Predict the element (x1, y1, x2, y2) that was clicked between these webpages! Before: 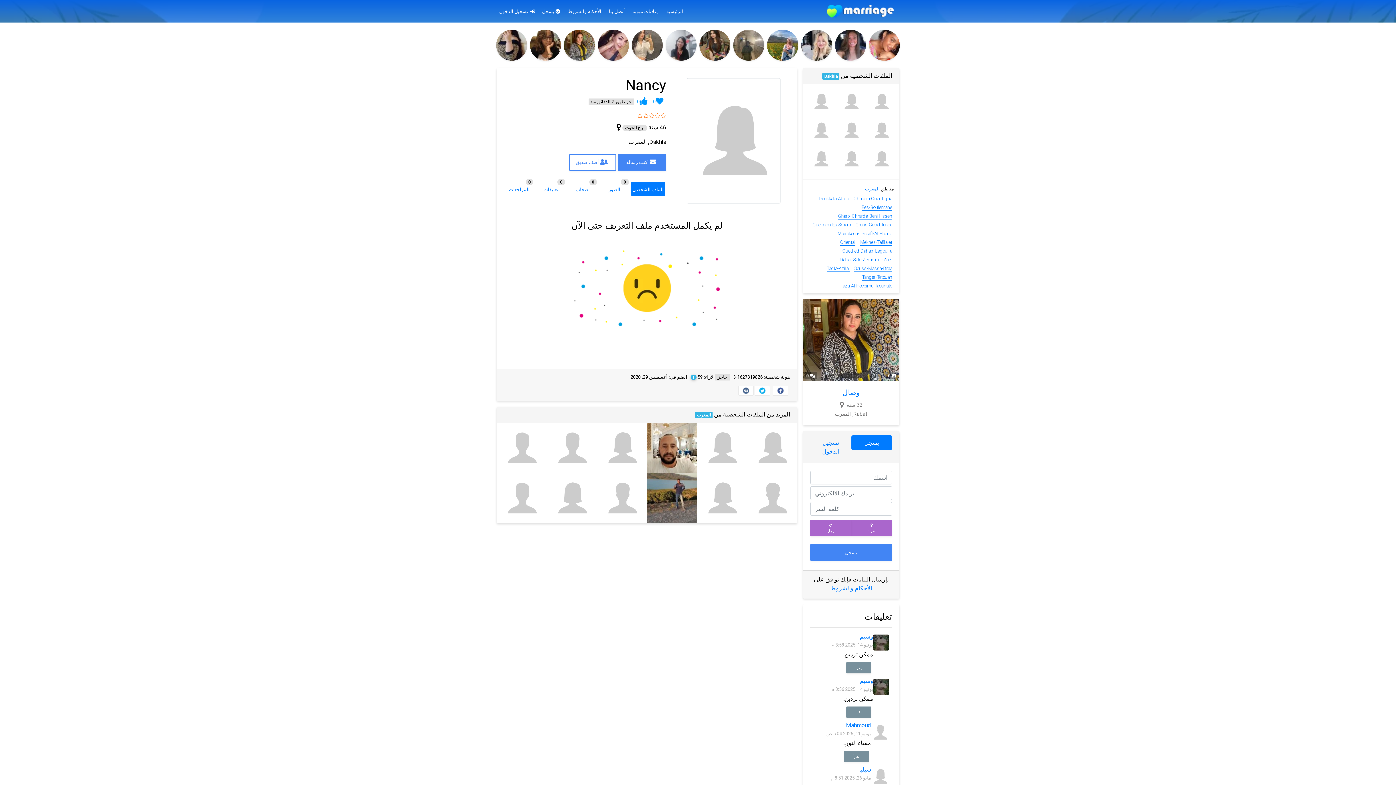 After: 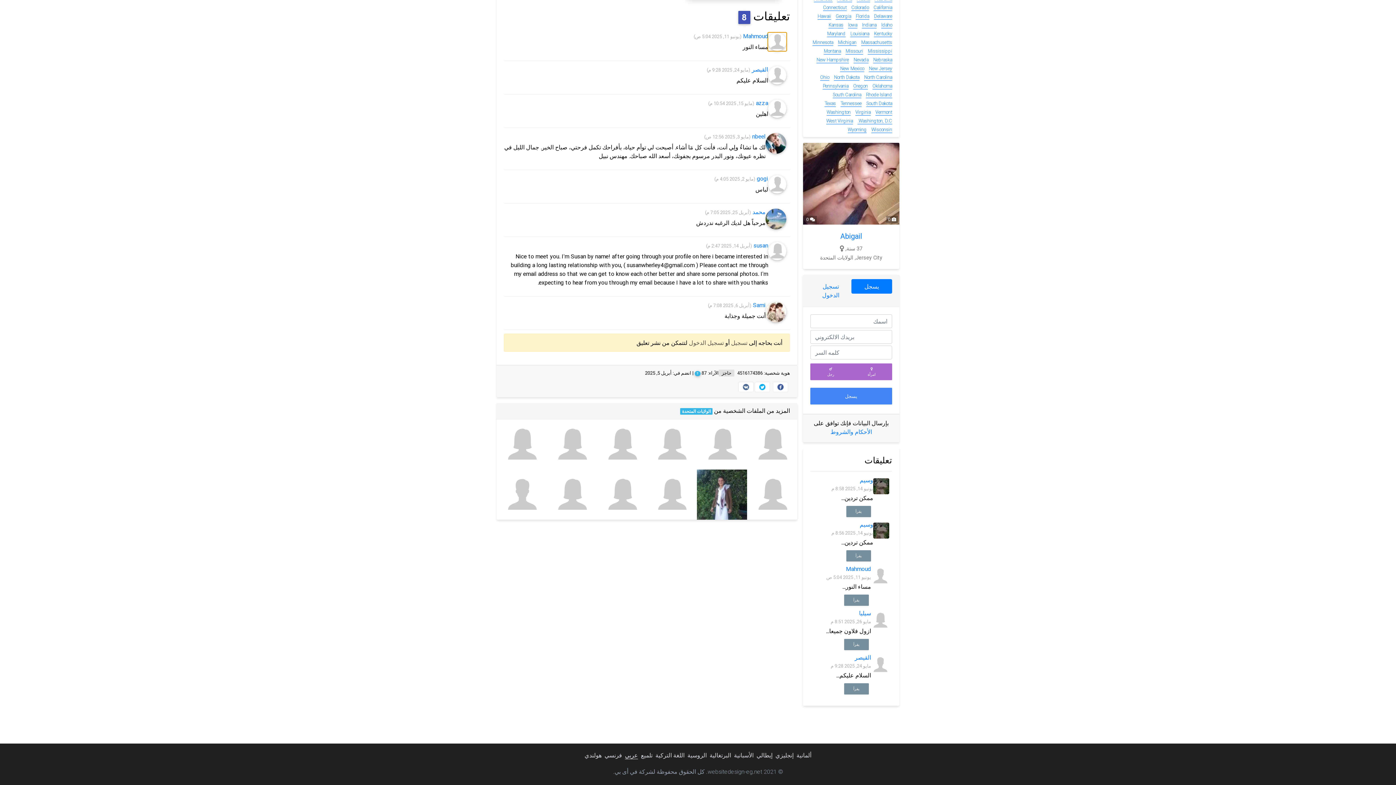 Action: bbox: (871, 723, 889, 741)